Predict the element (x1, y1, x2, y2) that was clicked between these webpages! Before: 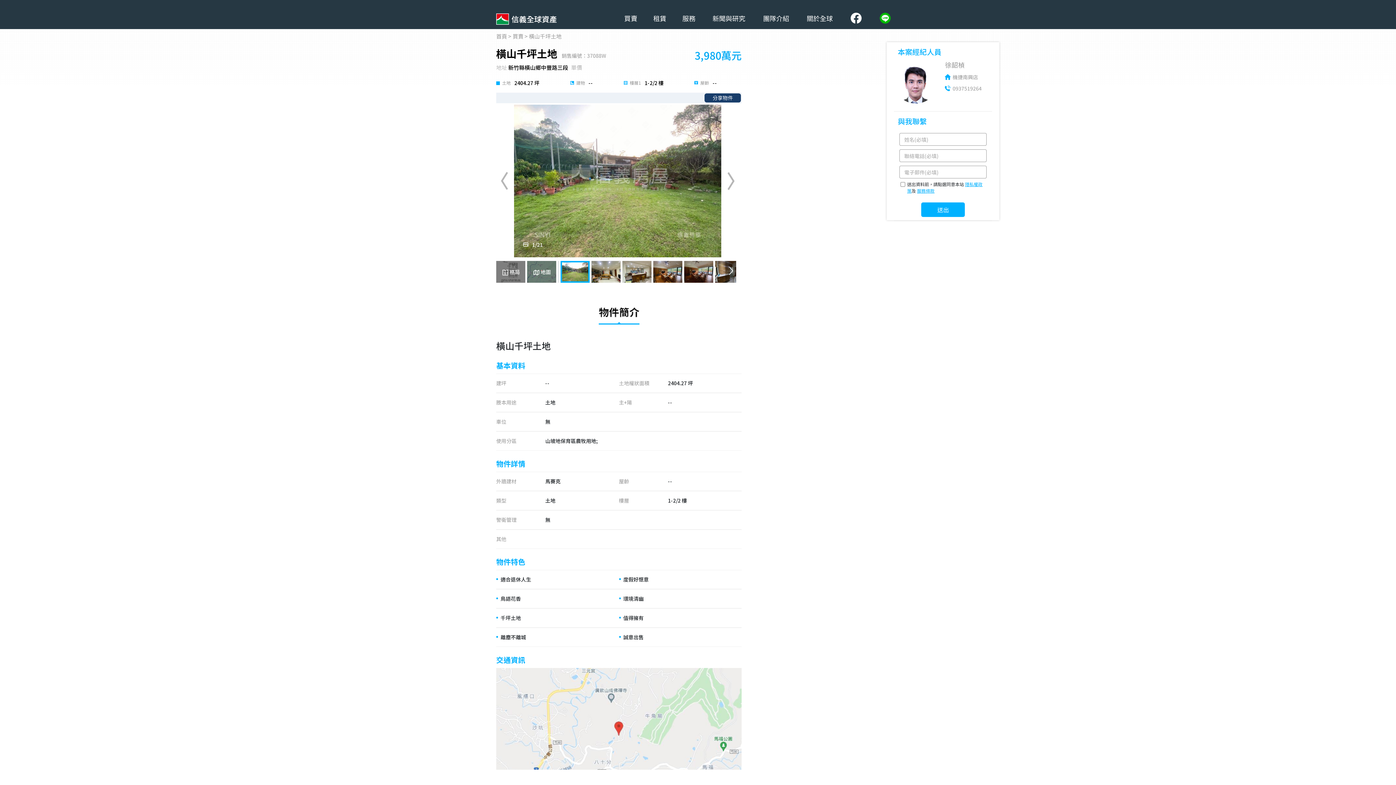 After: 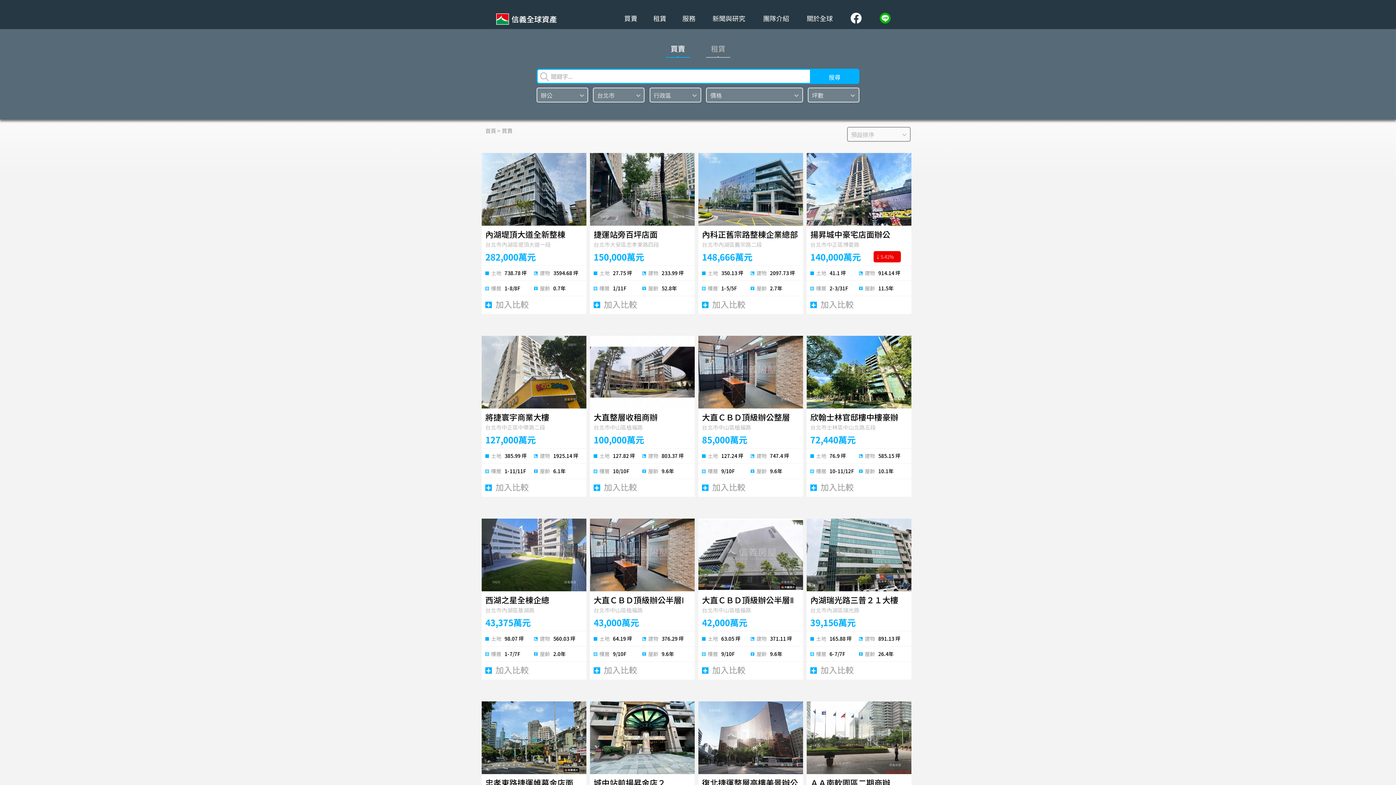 Action: label: 買賣 bbox: (624, 13, 637, 22)